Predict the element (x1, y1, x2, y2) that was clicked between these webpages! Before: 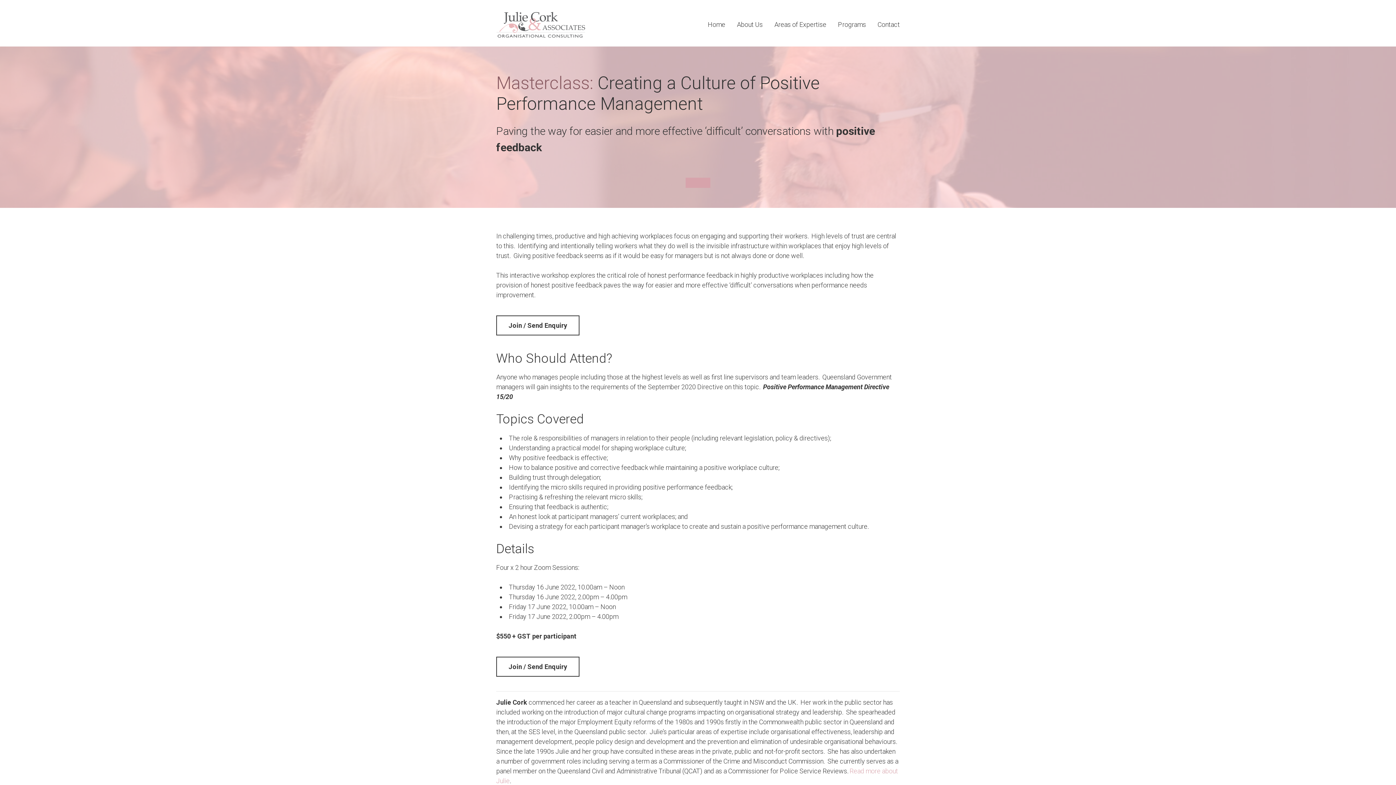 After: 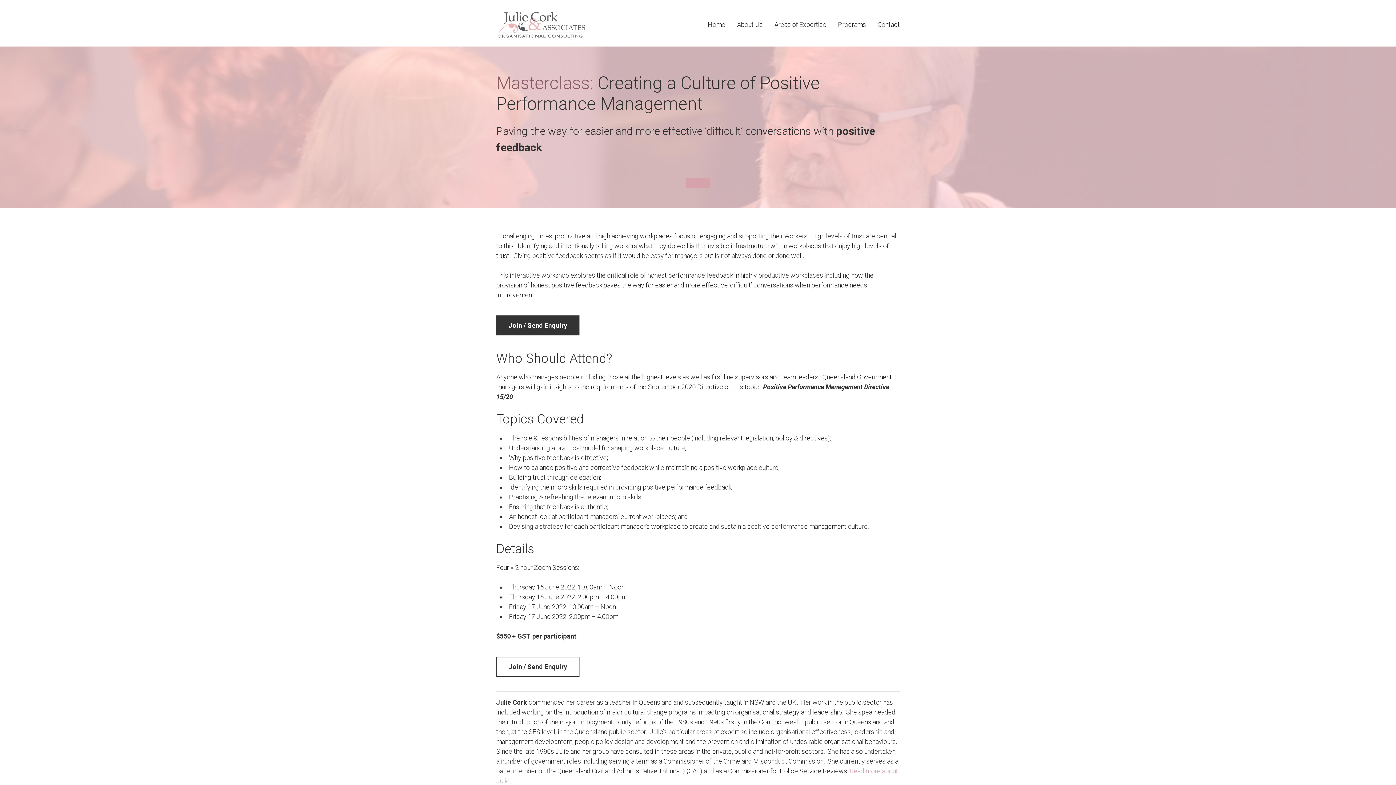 Action: label: Join / Send Enquiry bbox: (496, 315, 579, 335)